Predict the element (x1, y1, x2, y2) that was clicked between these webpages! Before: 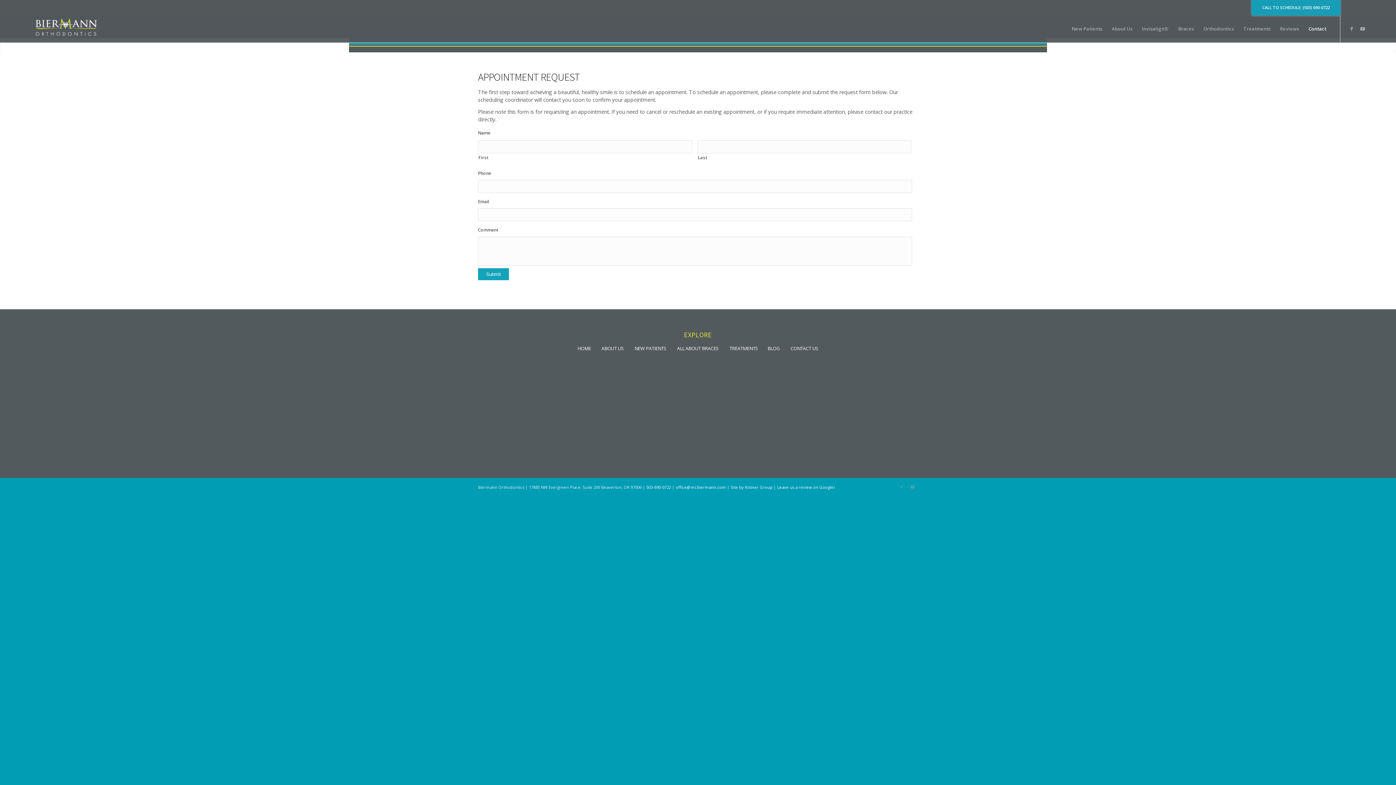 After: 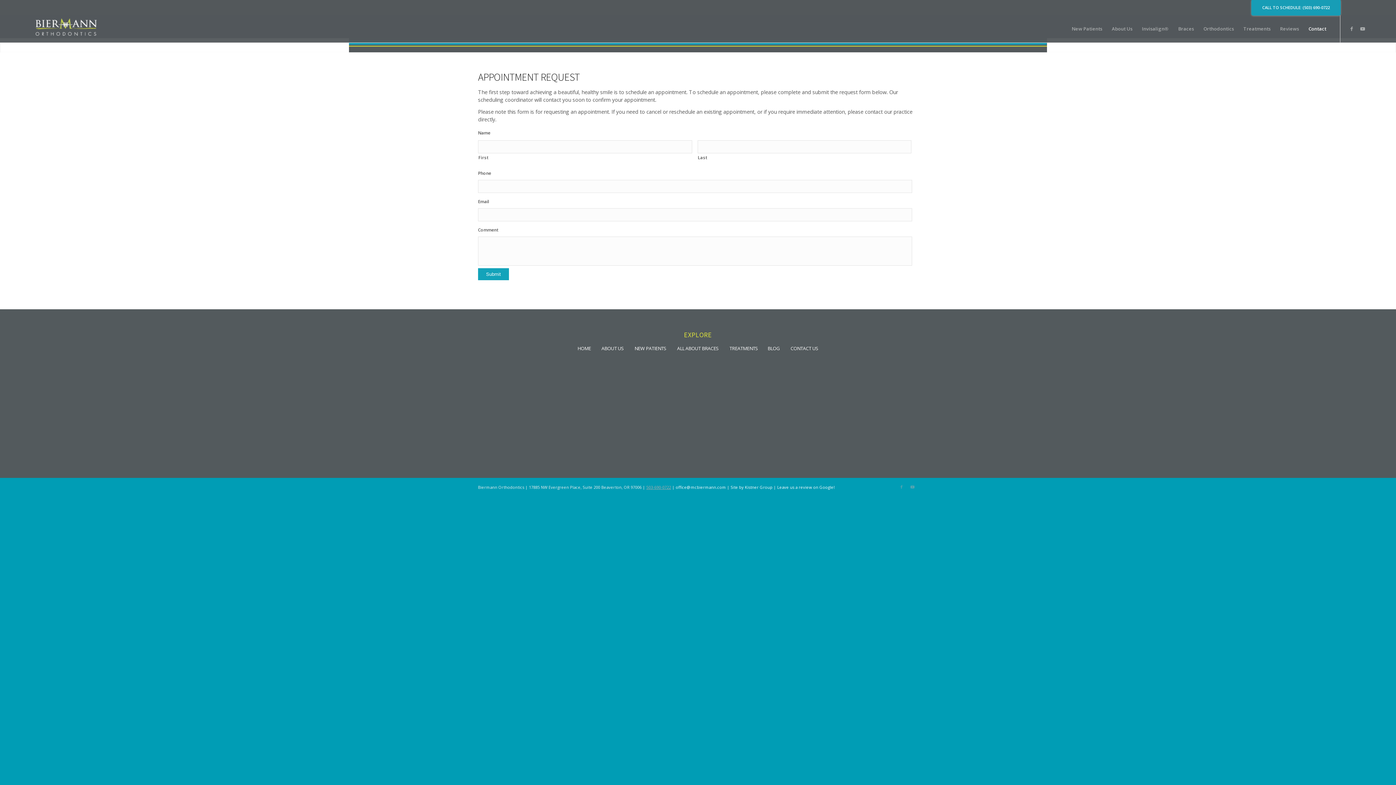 Action: bbox: (646, 484, 671, 490) label: 503-690-0722